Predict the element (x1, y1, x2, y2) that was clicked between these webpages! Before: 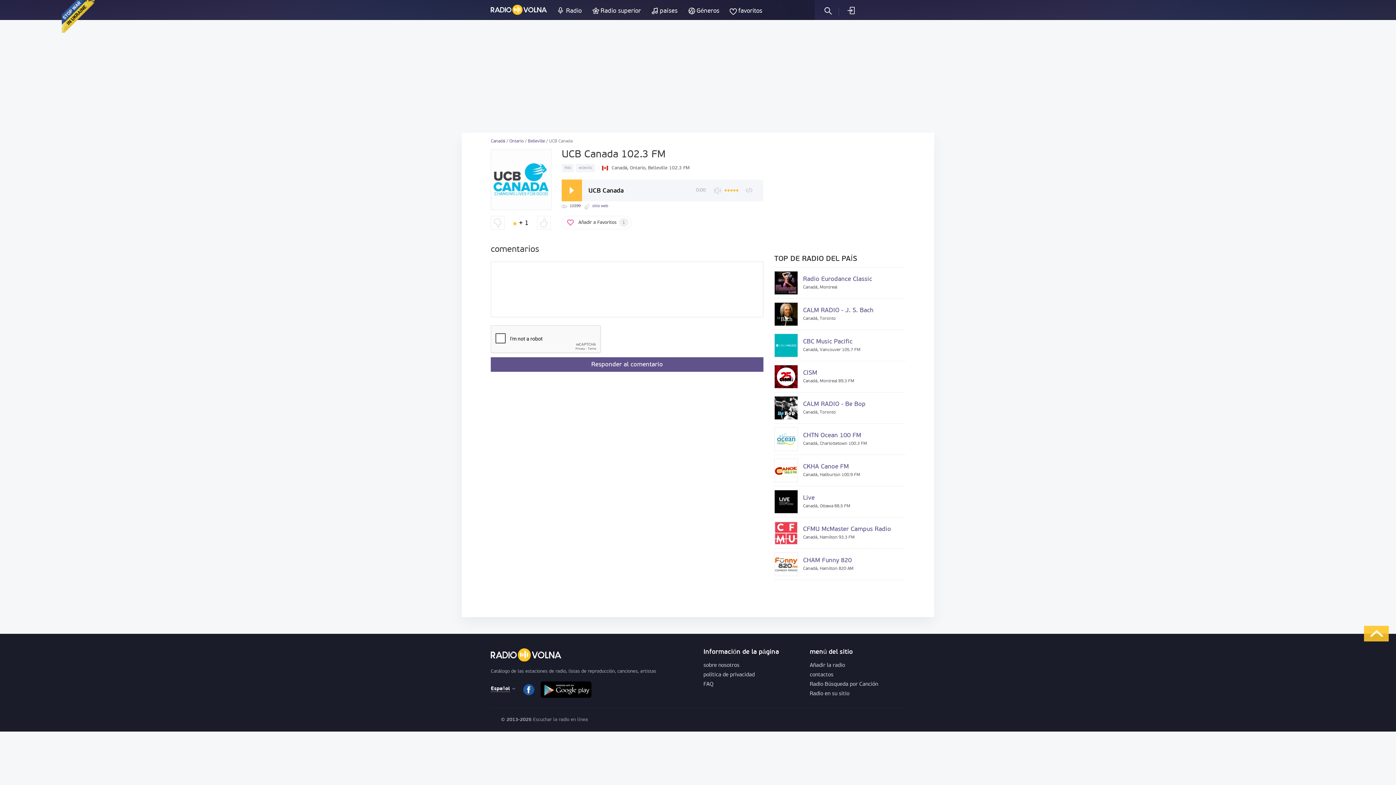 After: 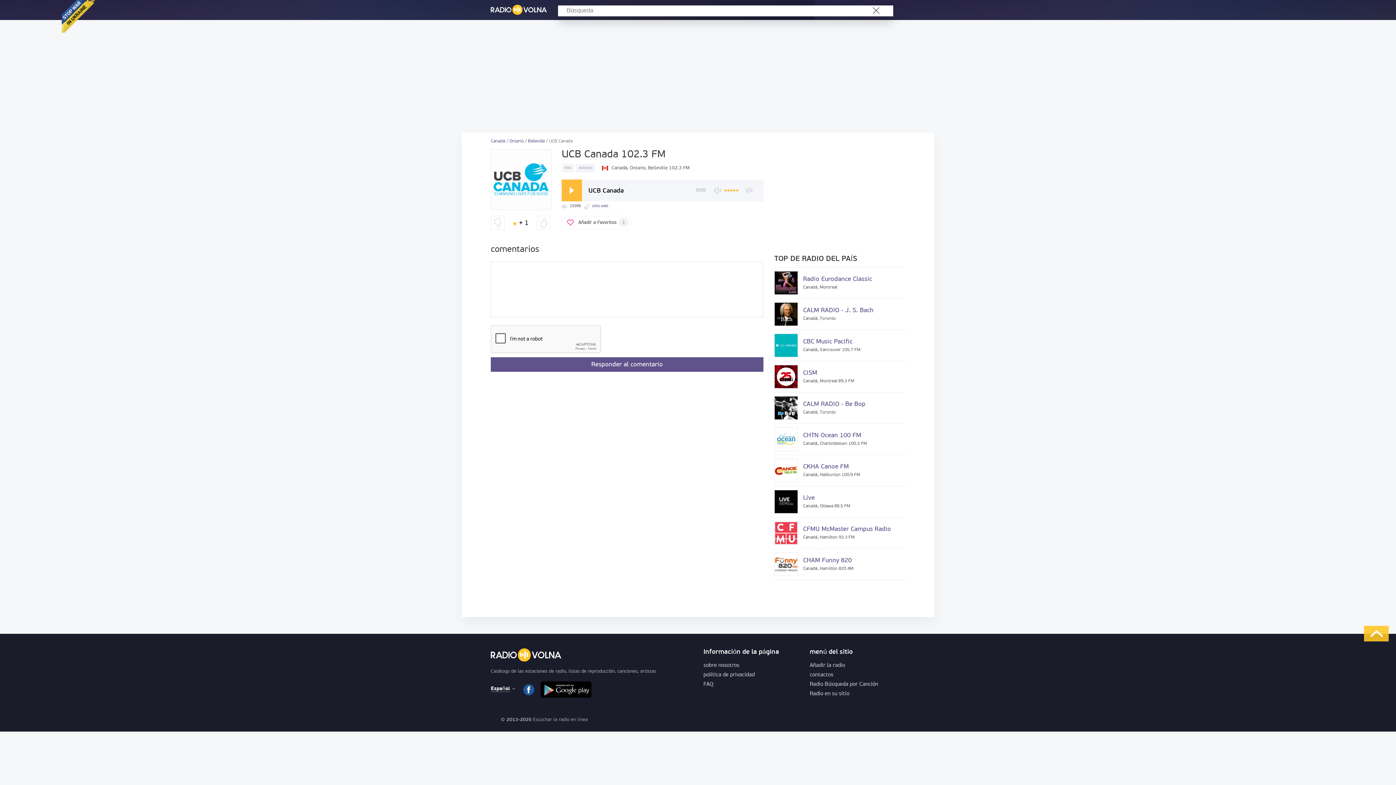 Action: bbox: (824, 7, 832, 14)